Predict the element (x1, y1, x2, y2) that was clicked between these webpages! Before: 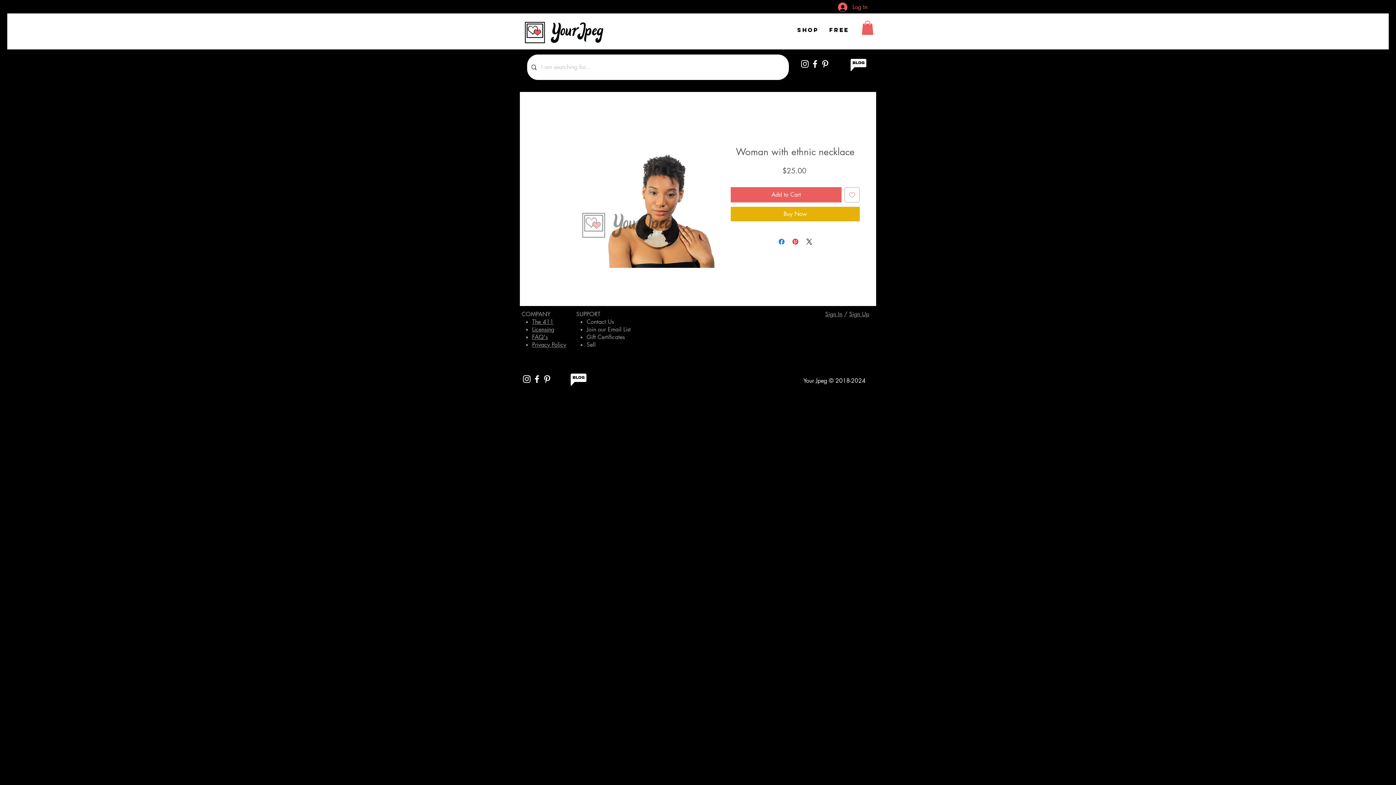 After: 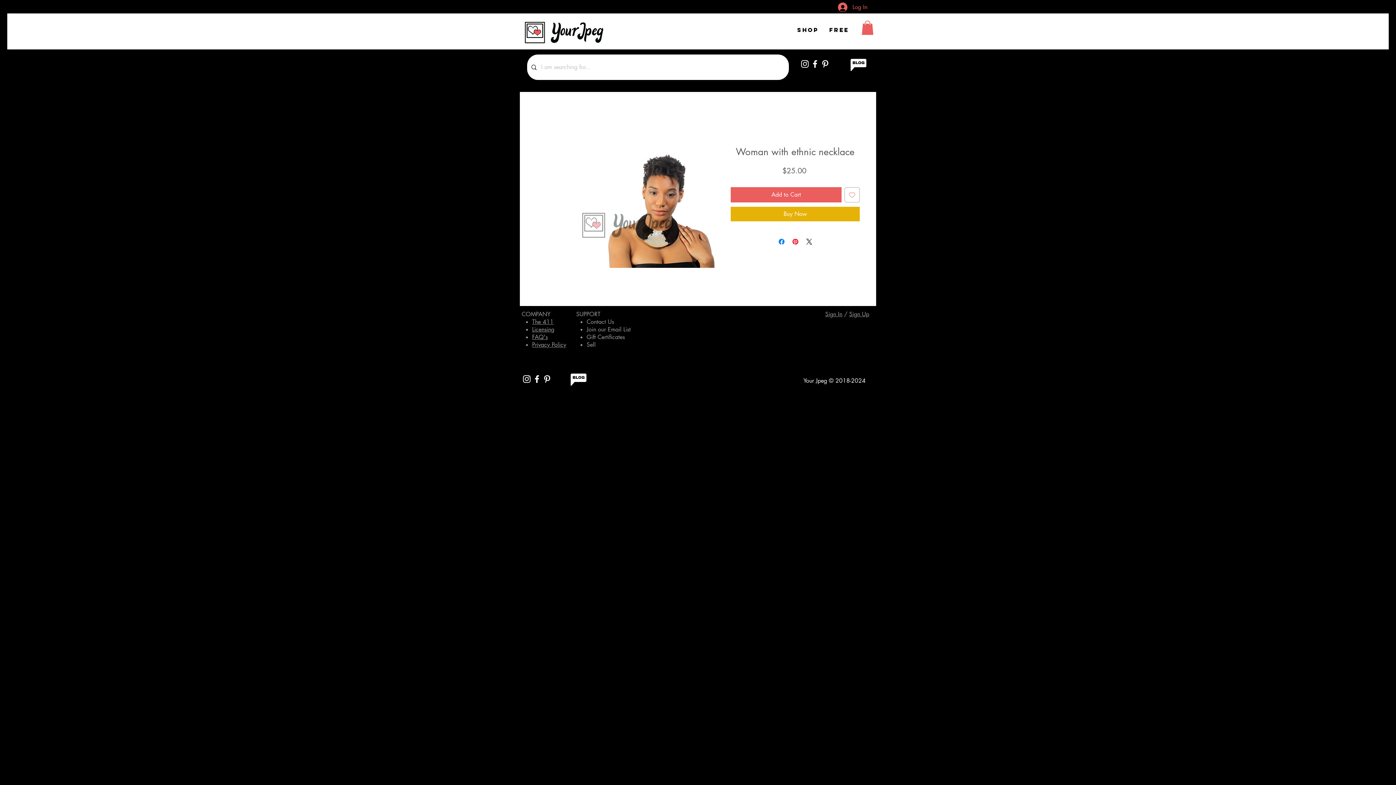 Action: bbox: (800, 59, 810, 69) label: White Instagram Icon